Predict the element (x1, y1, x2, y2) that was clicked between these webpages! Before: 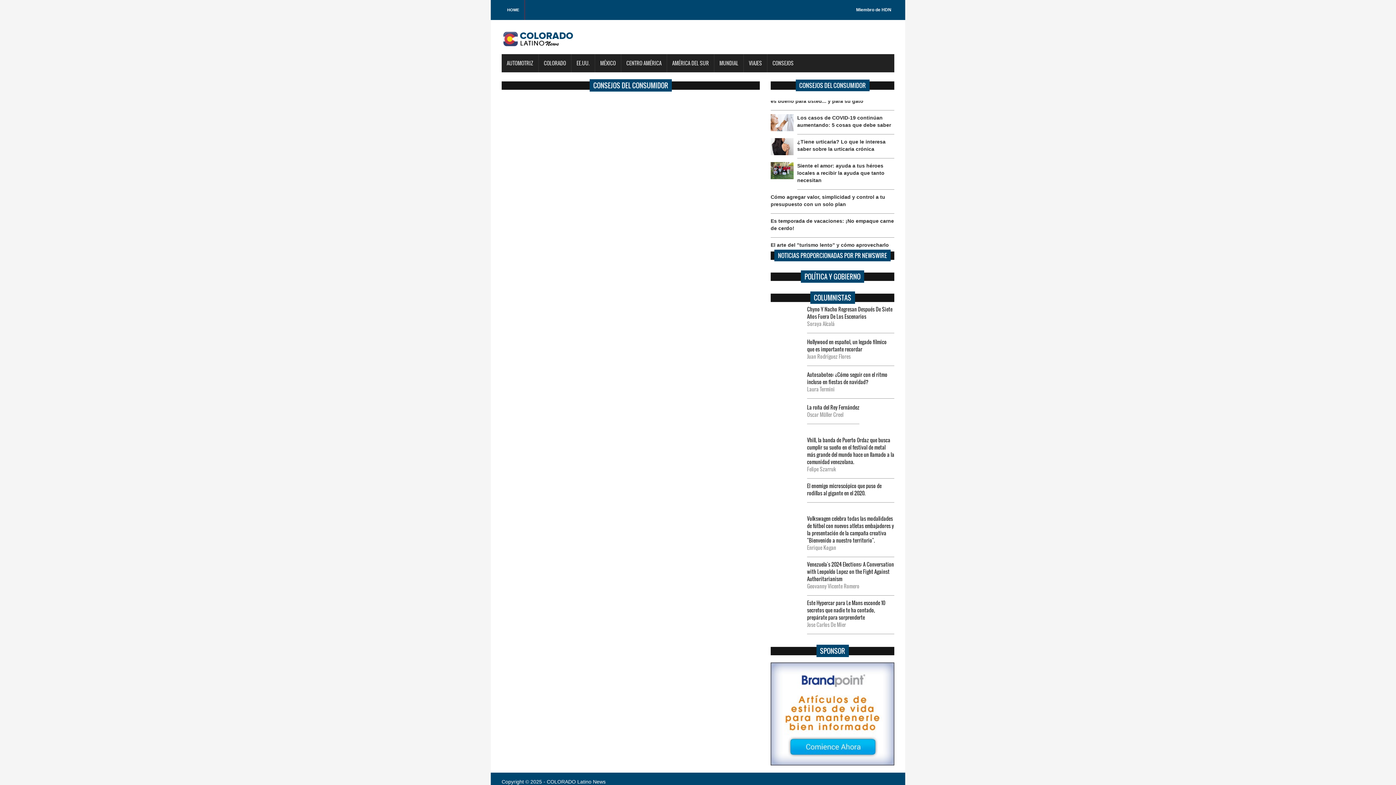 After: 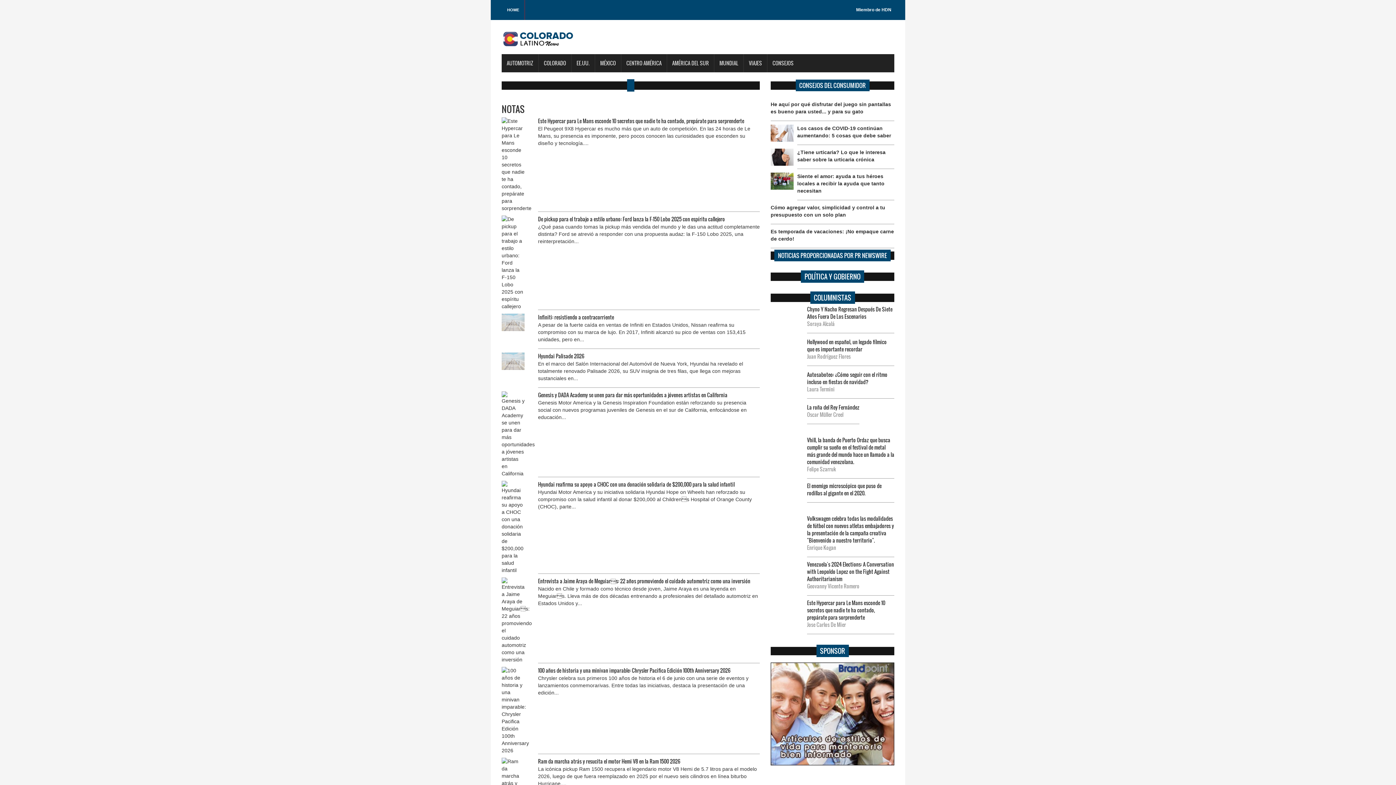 Action: label: Jose Carlos De Mier bbox: (807, 621, 846, 628)